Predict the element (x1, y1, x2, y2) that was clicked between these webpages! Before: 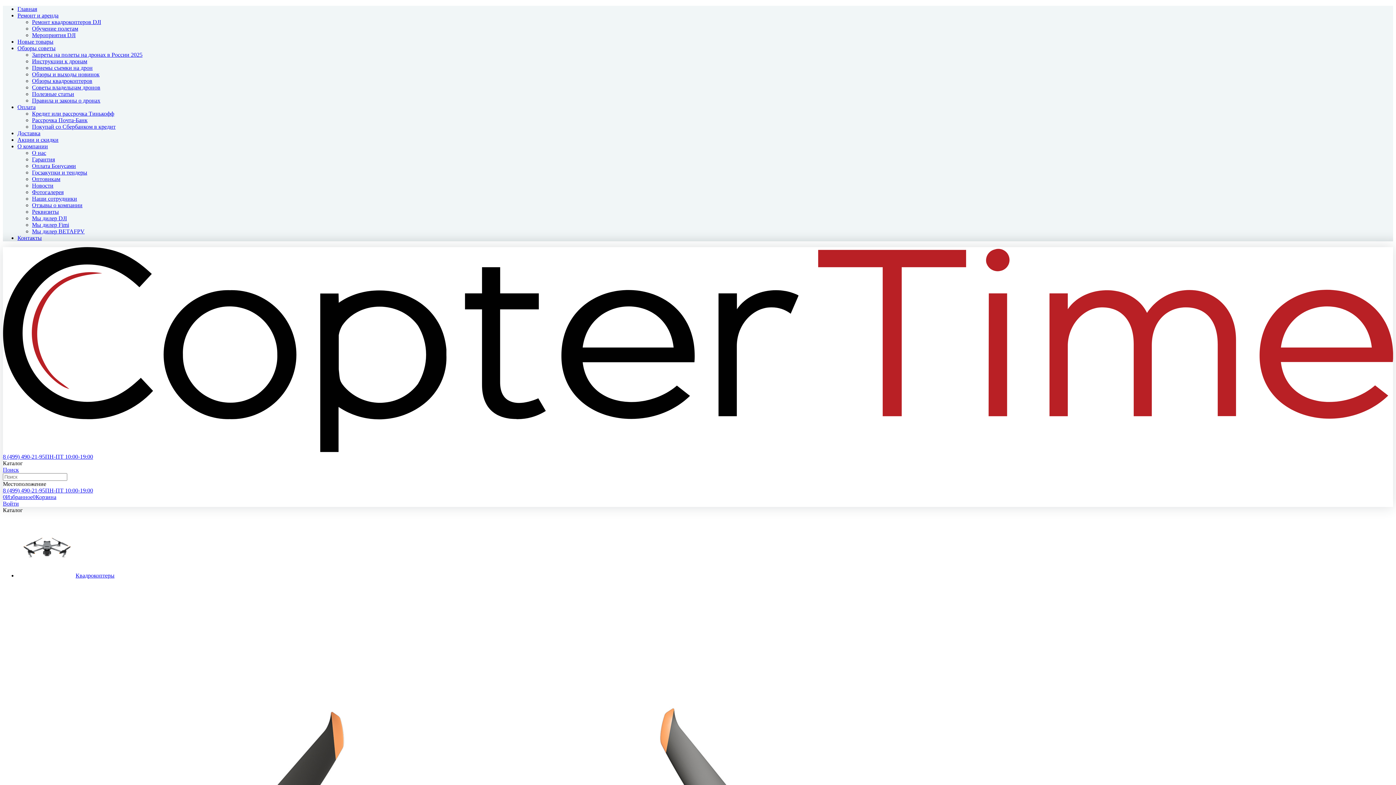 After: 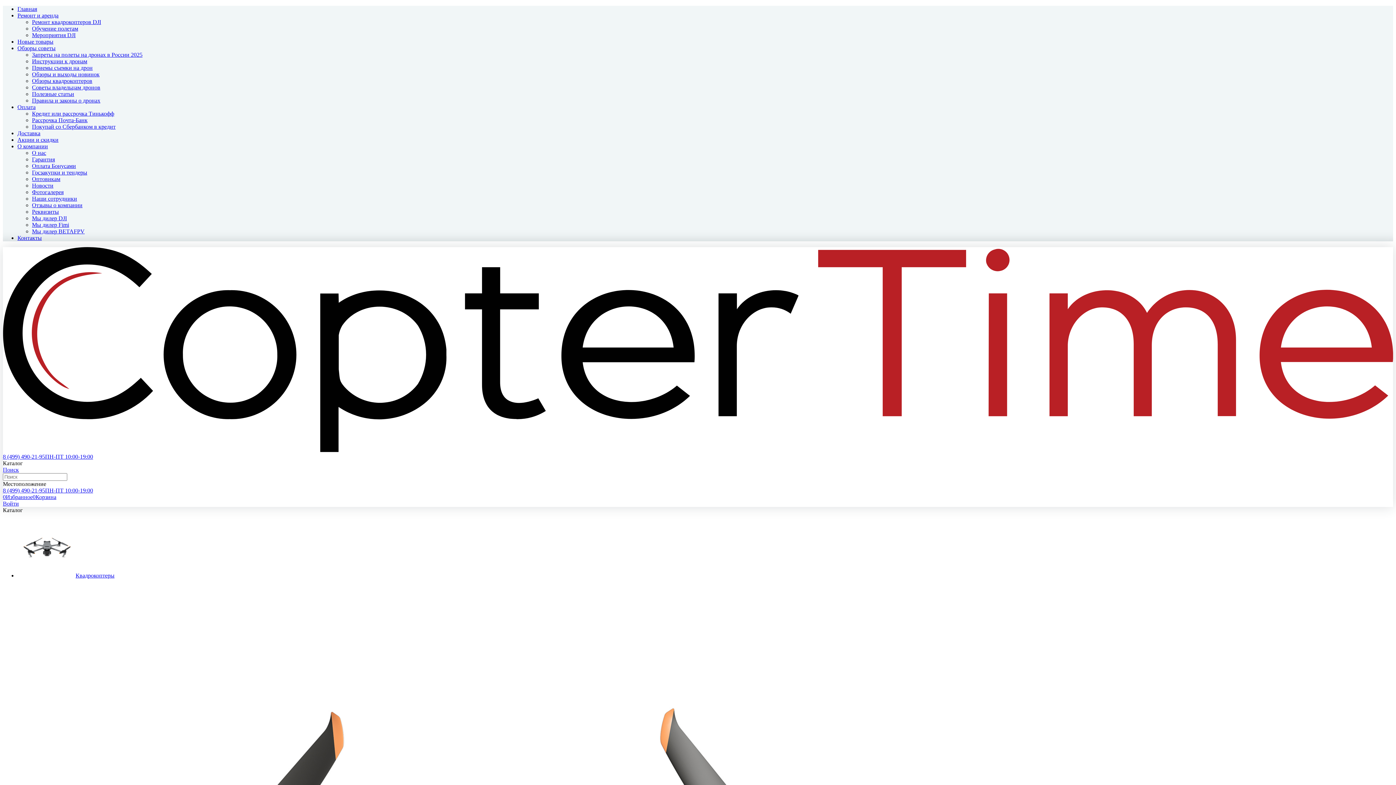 Action: bbox: (17, 5, 37, 12) label: Главная